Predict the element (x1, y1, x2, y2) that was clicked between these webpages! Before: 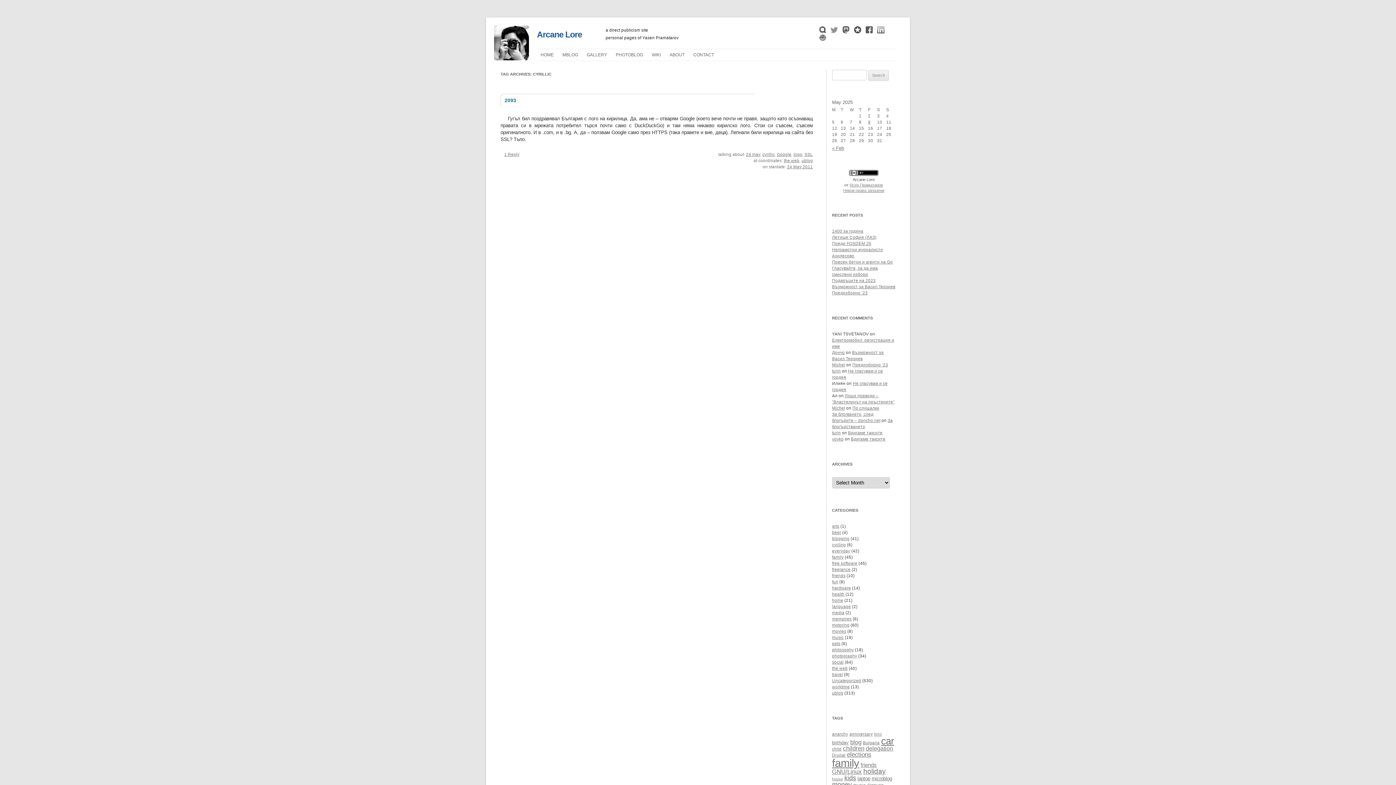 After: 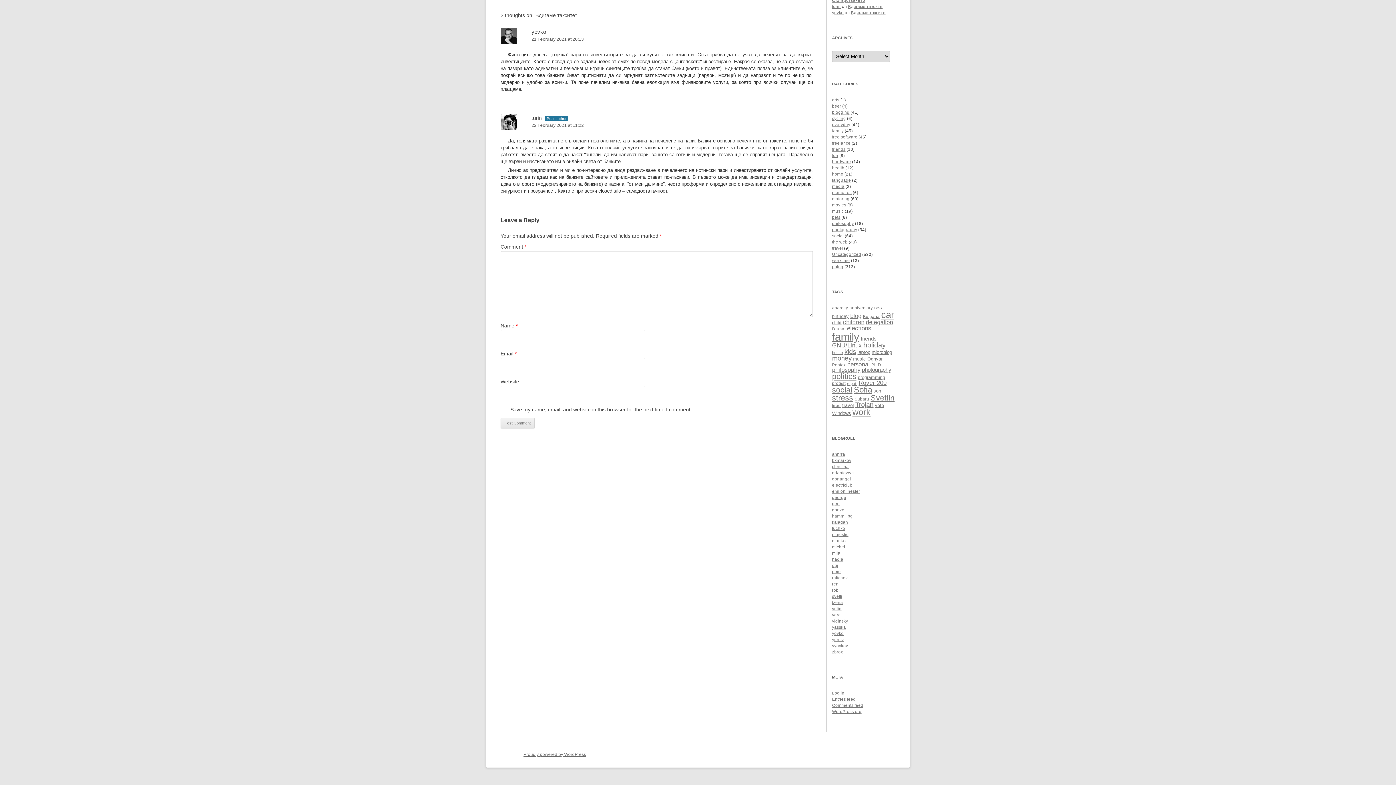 Action: label: Вдигаме таксите bbox: (848, 430, 882, 435)